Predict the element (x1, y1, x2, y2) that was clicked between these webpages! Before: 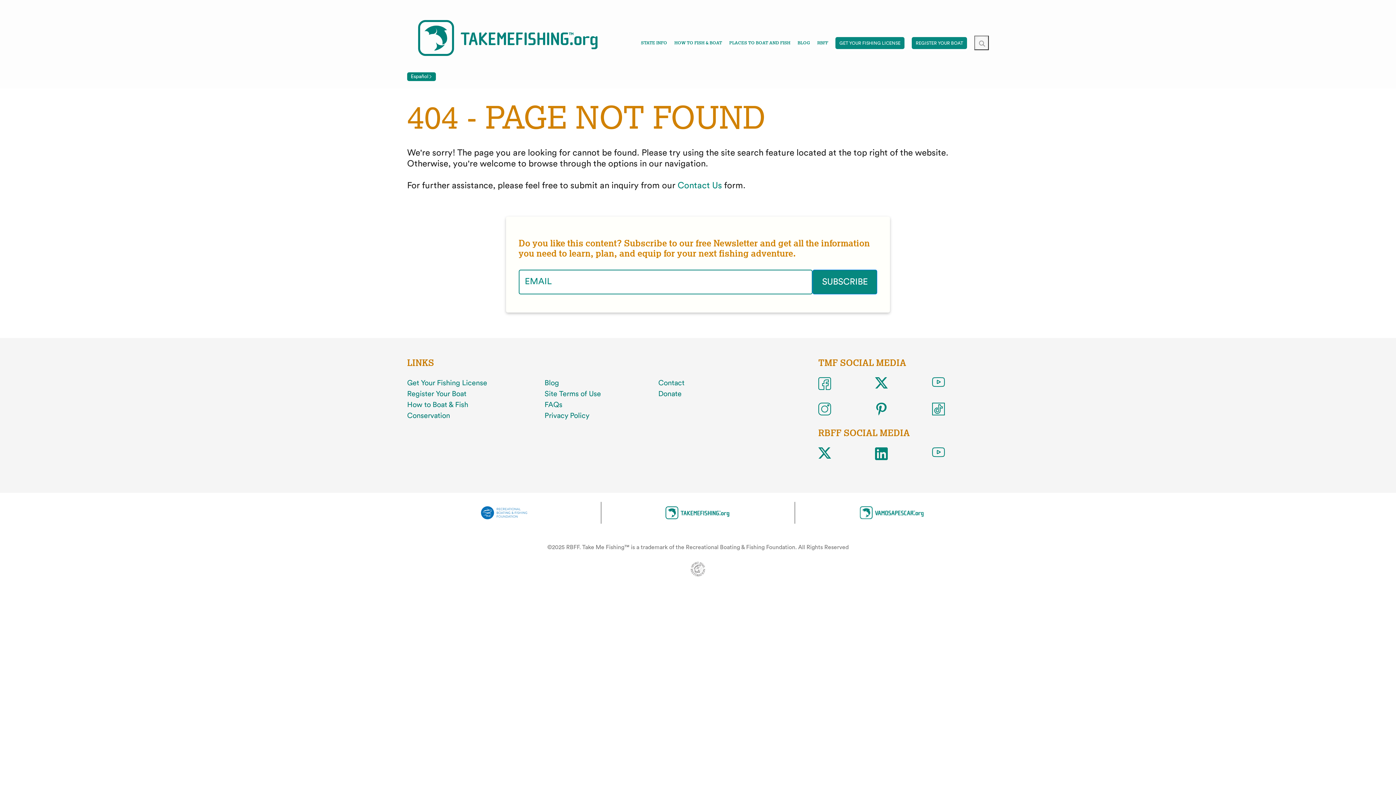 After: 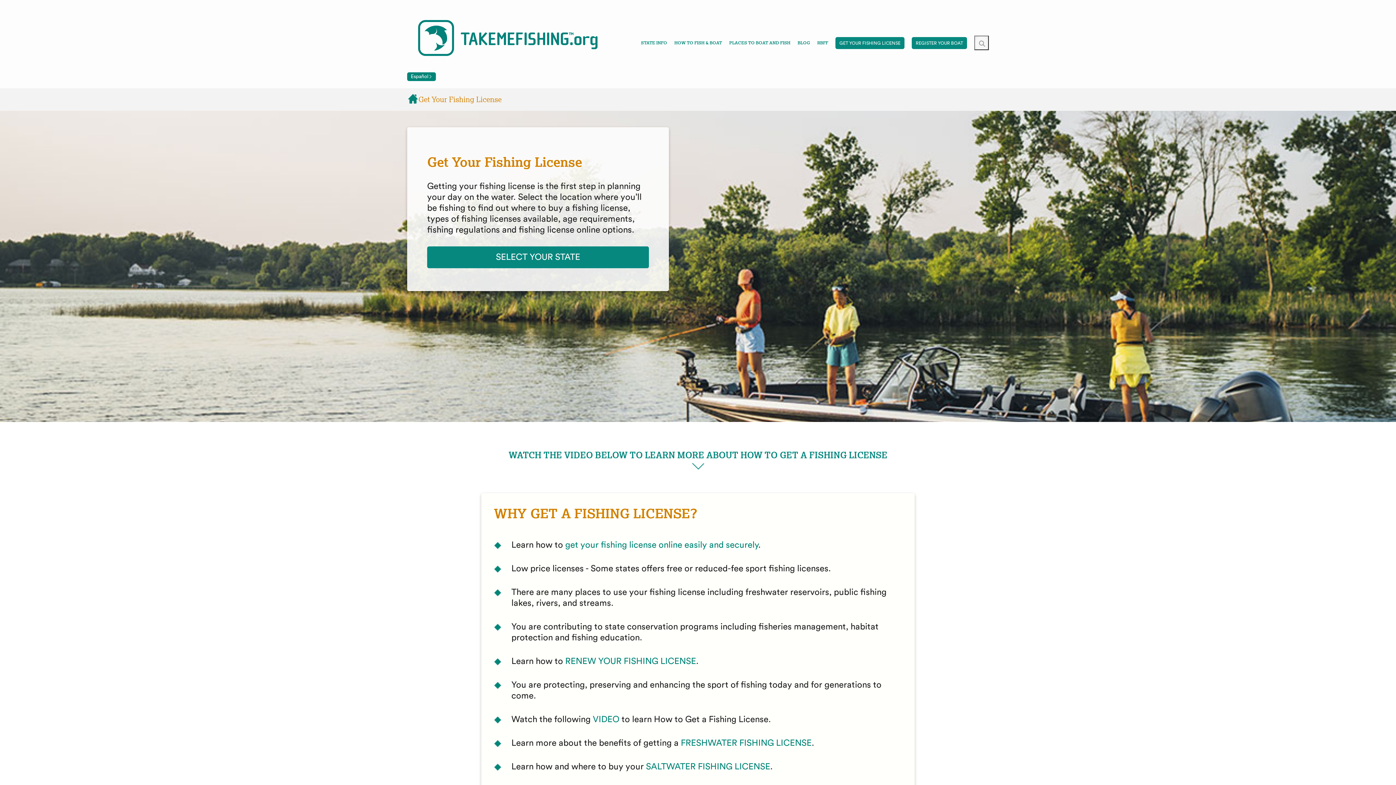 Action: bbox: (835, 37, 904, 49) label: GET YOUR FISHING LICENSE